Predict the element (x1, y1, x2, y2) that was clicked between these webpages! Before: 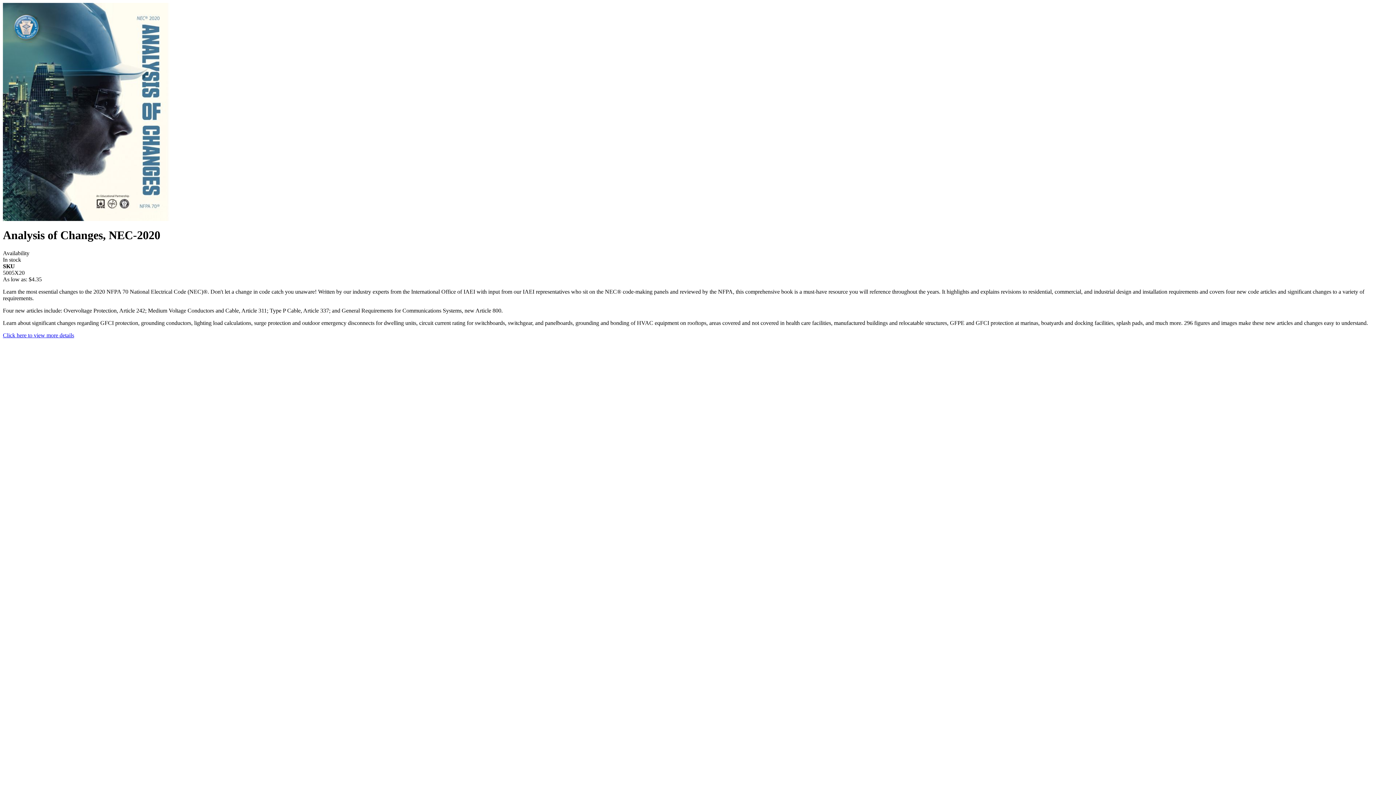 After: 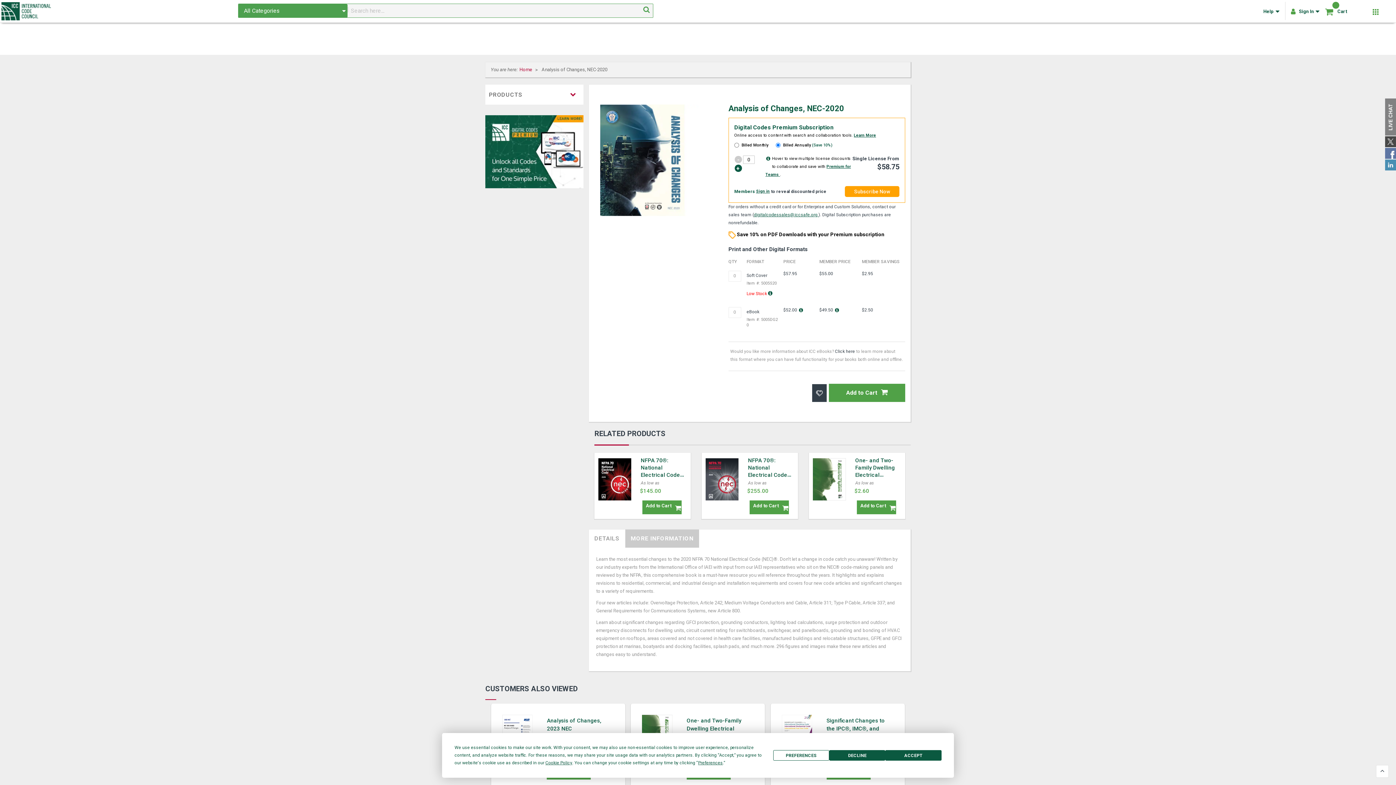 Action: label: Click here to view more details bbox: (2, 332, 74, 338)